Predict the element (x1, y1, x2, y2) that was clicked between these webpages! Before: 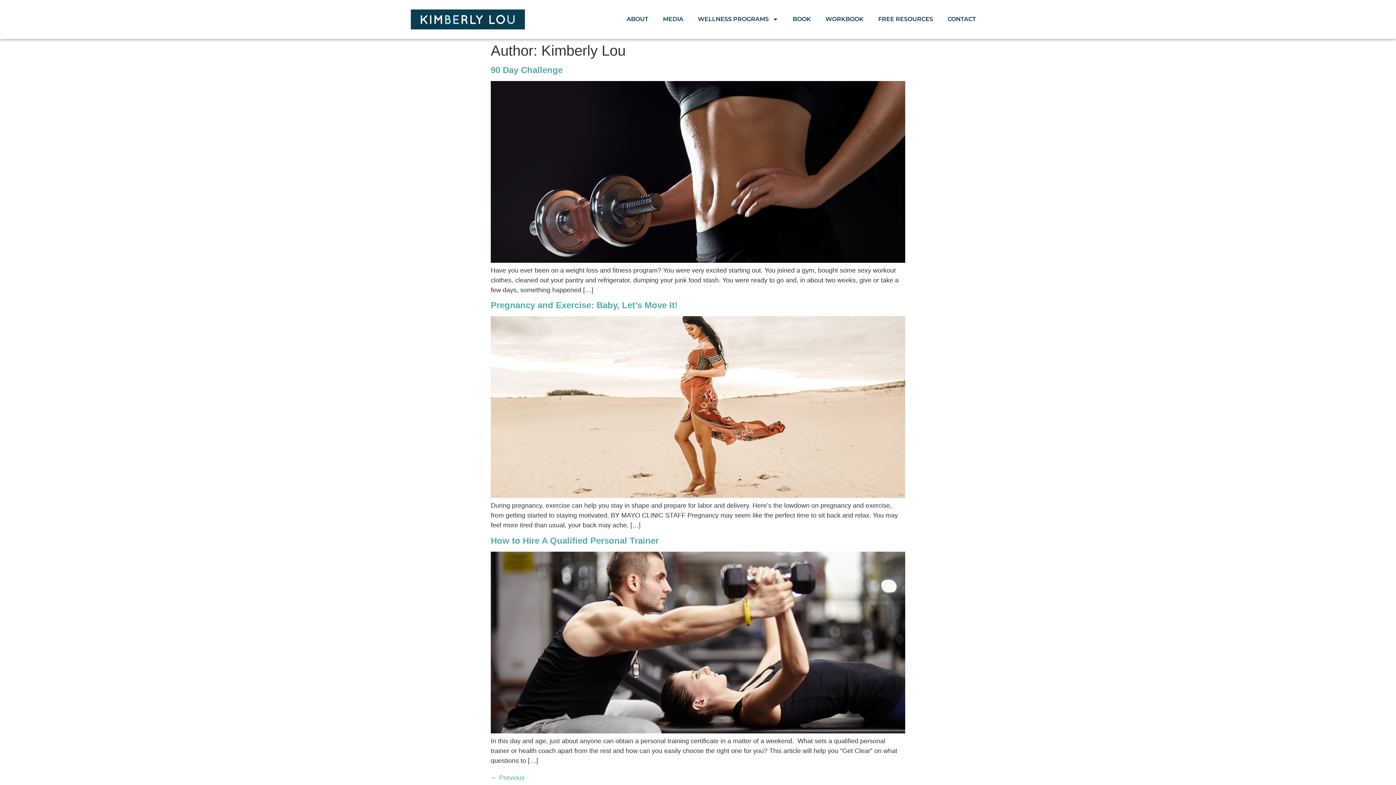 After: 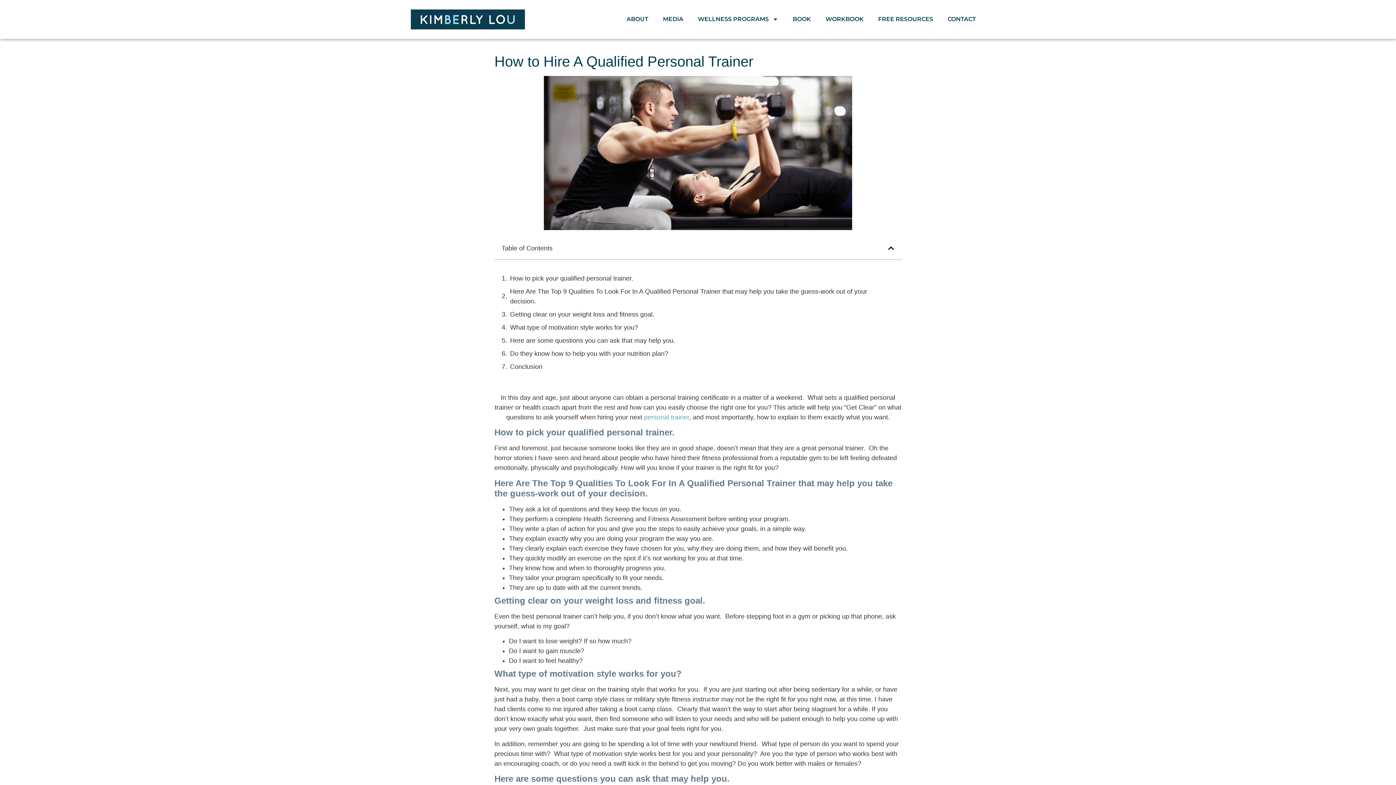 Action: bbox: (490, 727, 905, 735)